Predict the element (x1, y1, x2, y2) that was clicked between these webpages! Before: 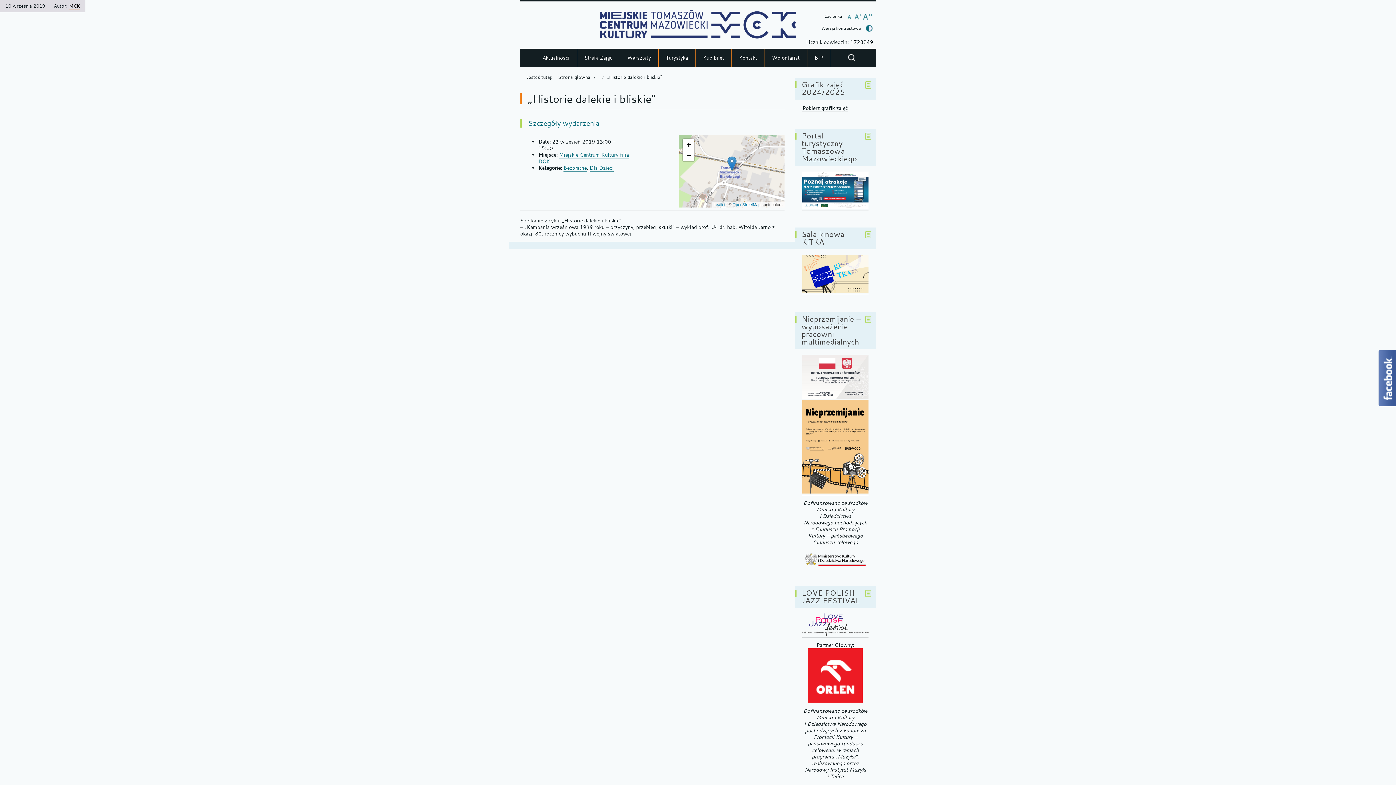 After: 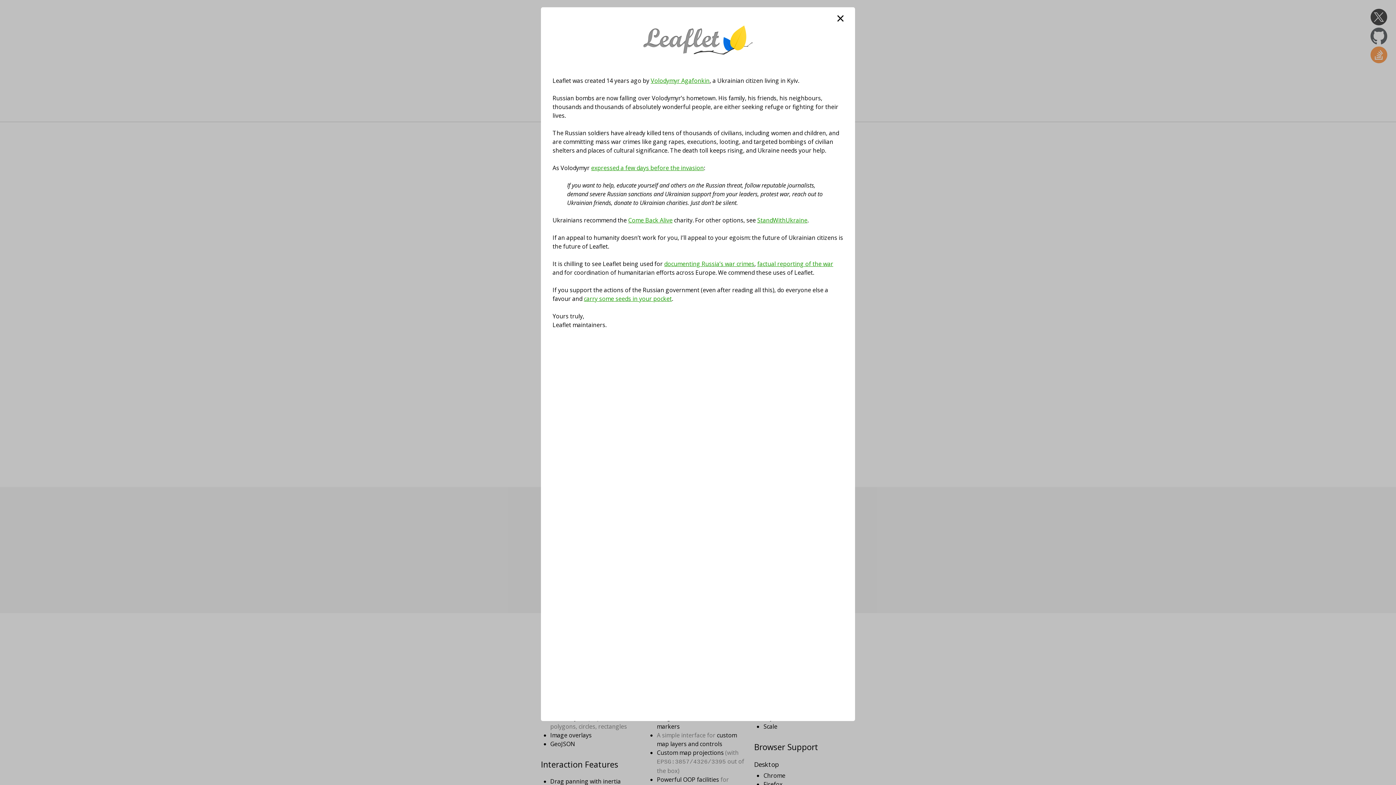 Action: label: Leaflet bbox: (713, 202, 725, 207)